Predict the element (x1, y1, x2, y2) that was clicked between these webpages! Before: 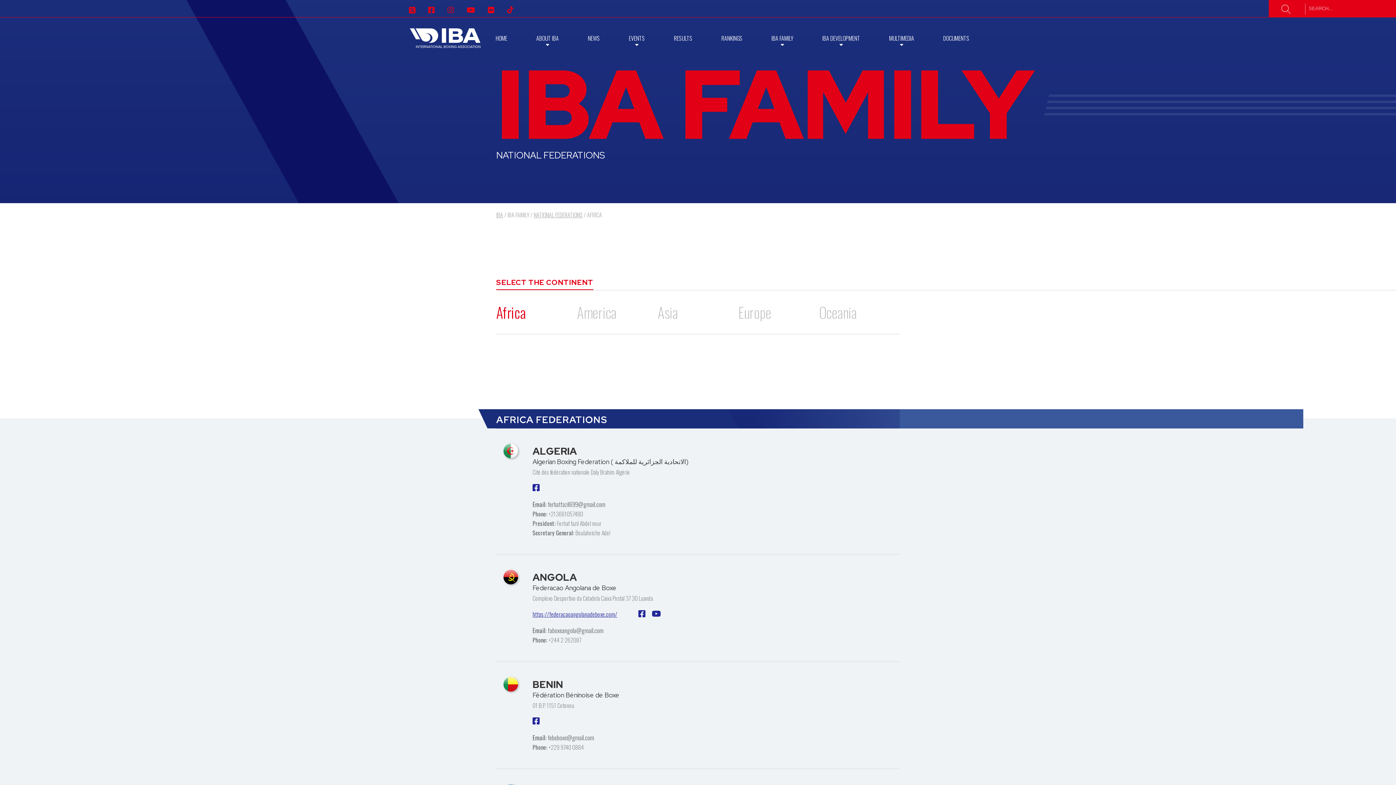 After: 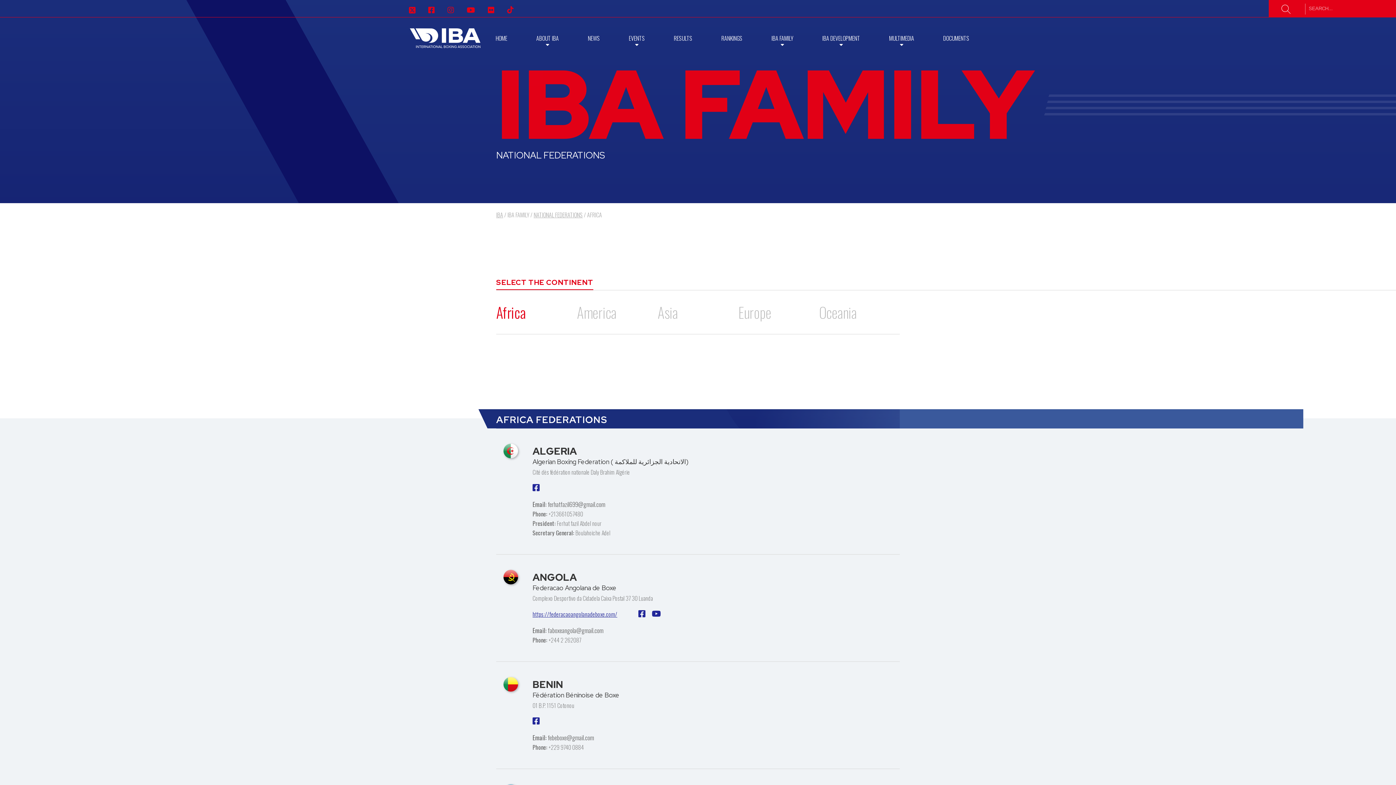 Action: bbox: (488, 4, 494, 14)